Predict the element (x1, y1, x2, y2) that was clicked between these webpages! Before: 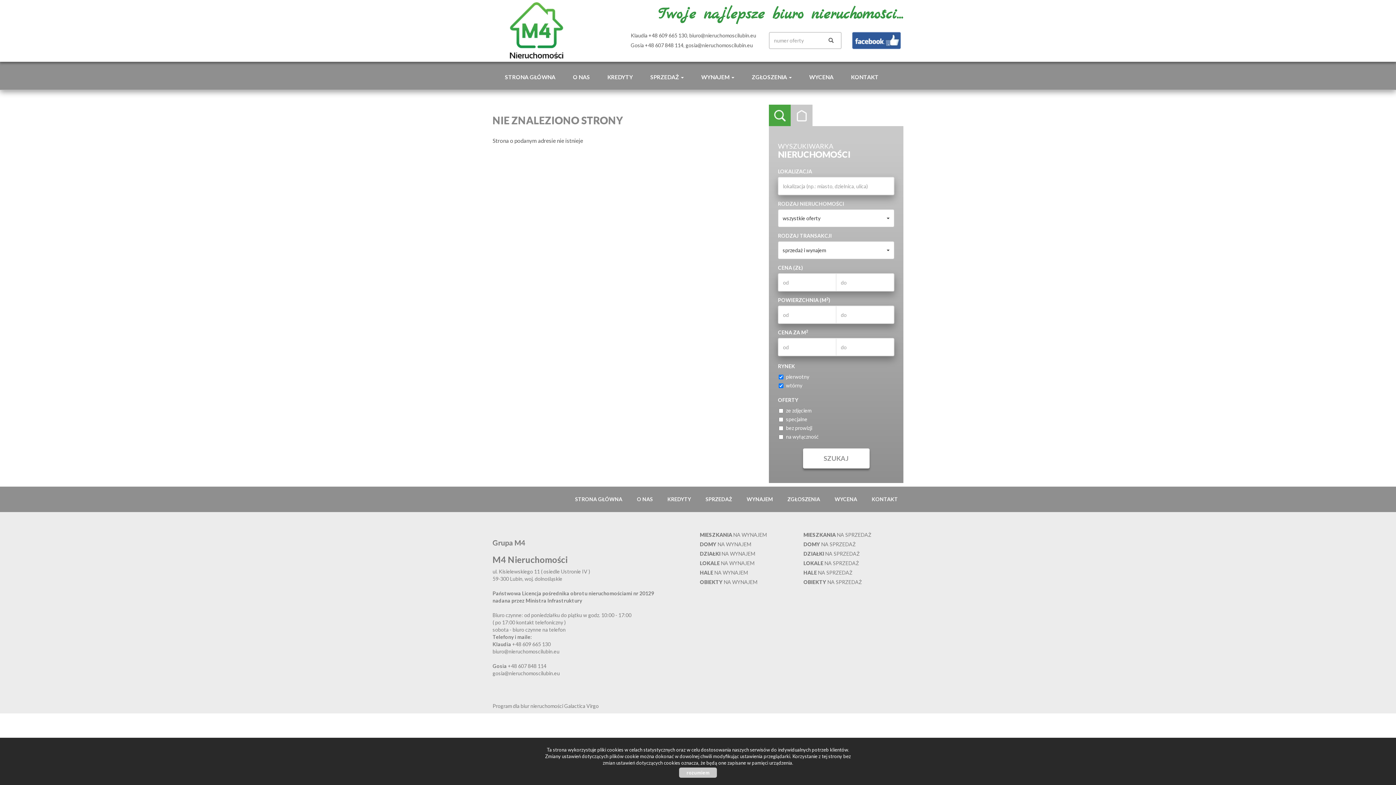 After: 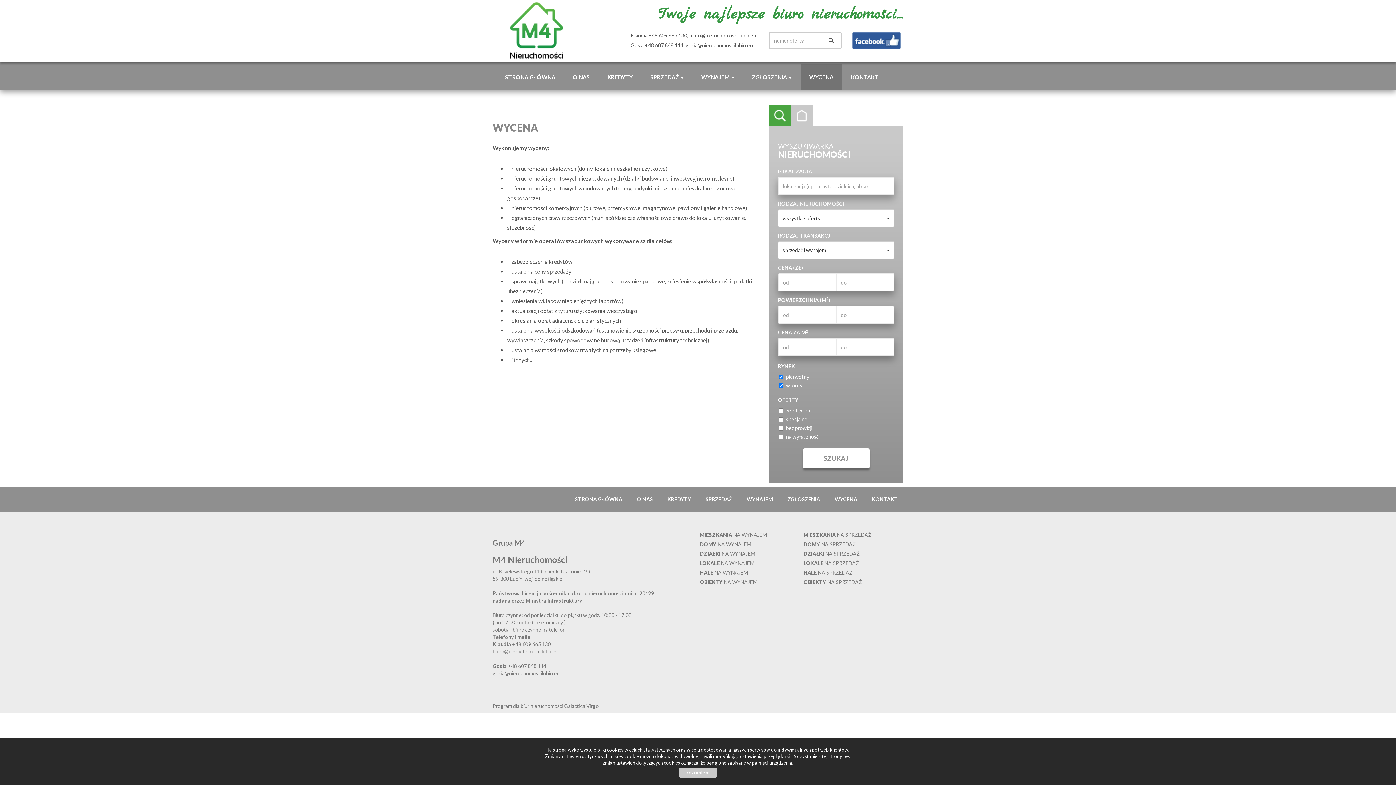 Action: label: WYCENA bbox: (800, 64, 842, 89)